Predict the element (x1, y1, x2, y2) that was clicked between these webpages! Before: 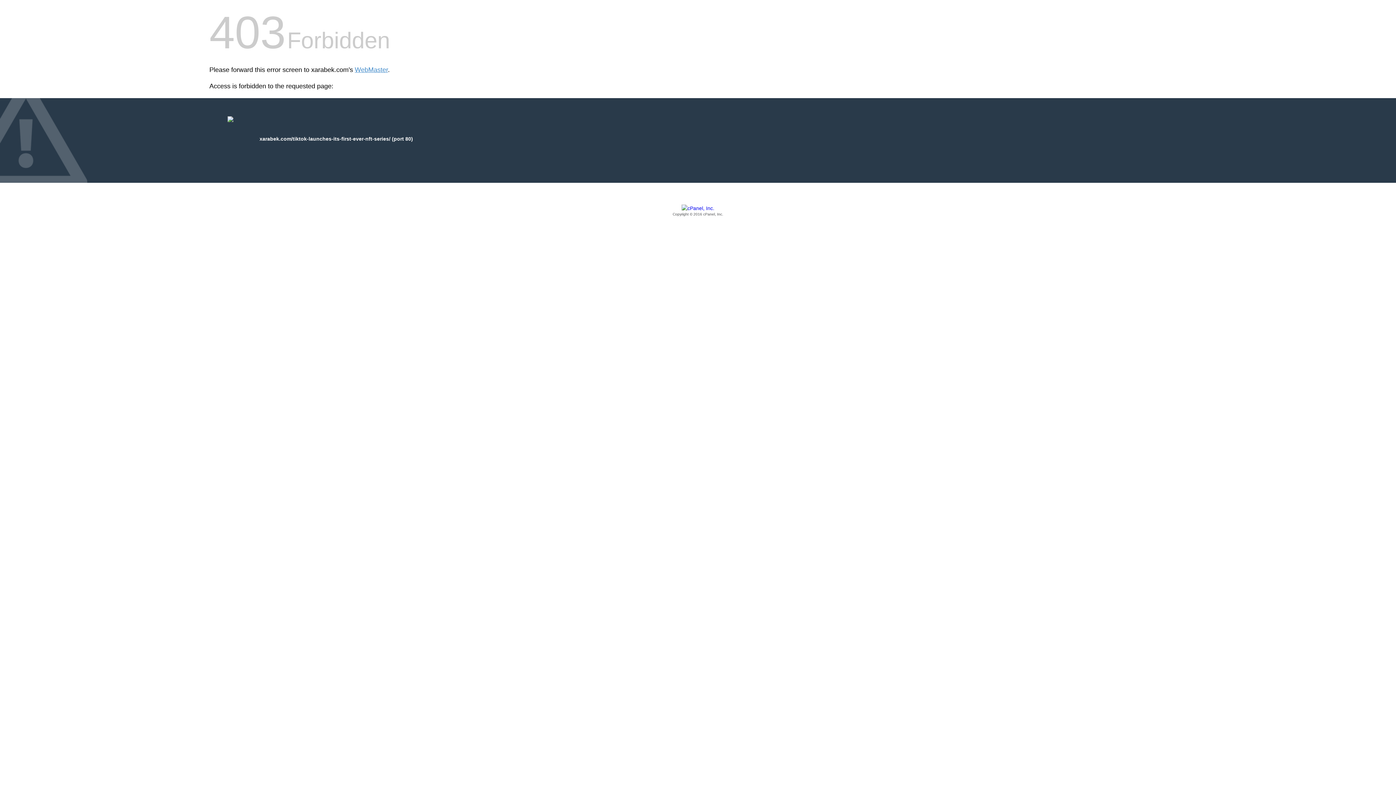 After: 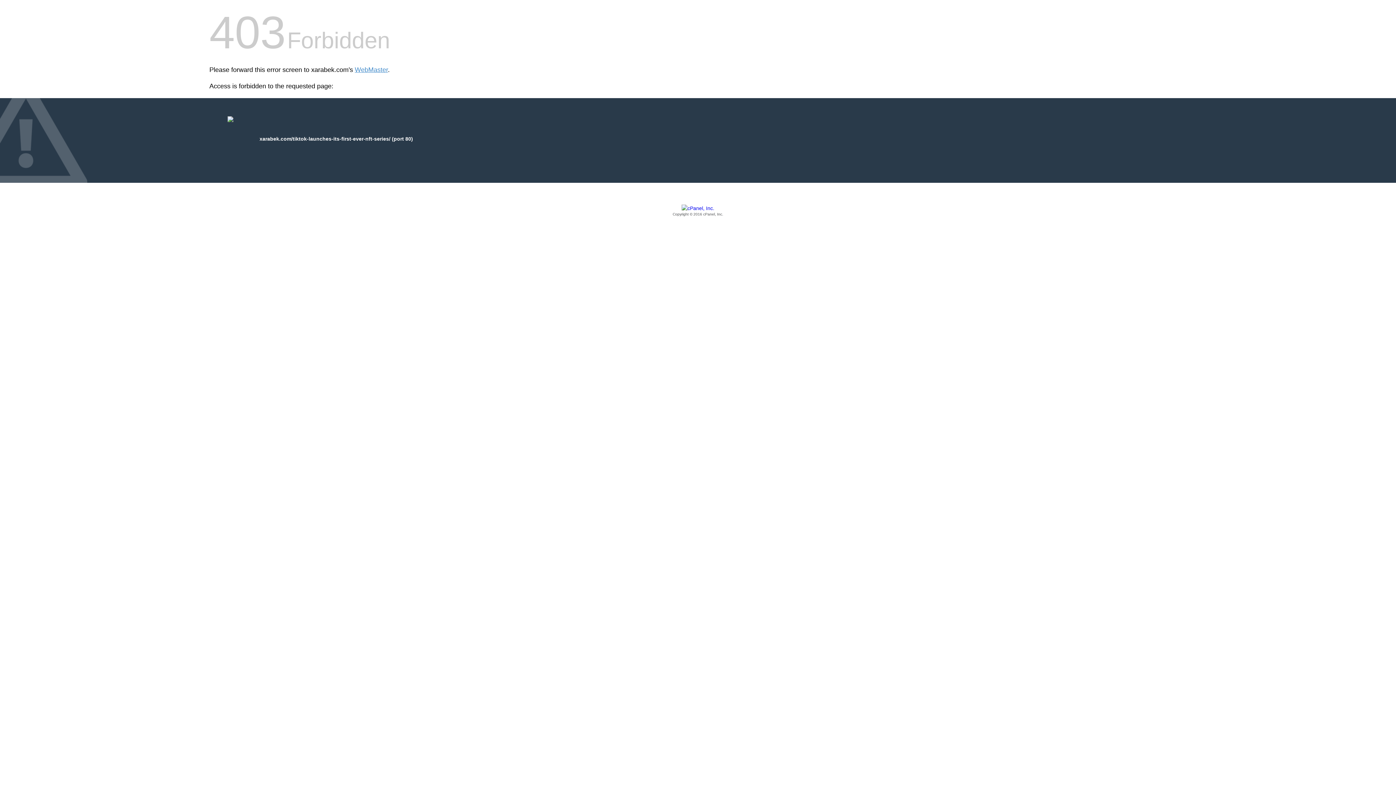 Action: label: Copyright © 2016 cPanel, Inc. bbox: (209, 205, 1186, 217)